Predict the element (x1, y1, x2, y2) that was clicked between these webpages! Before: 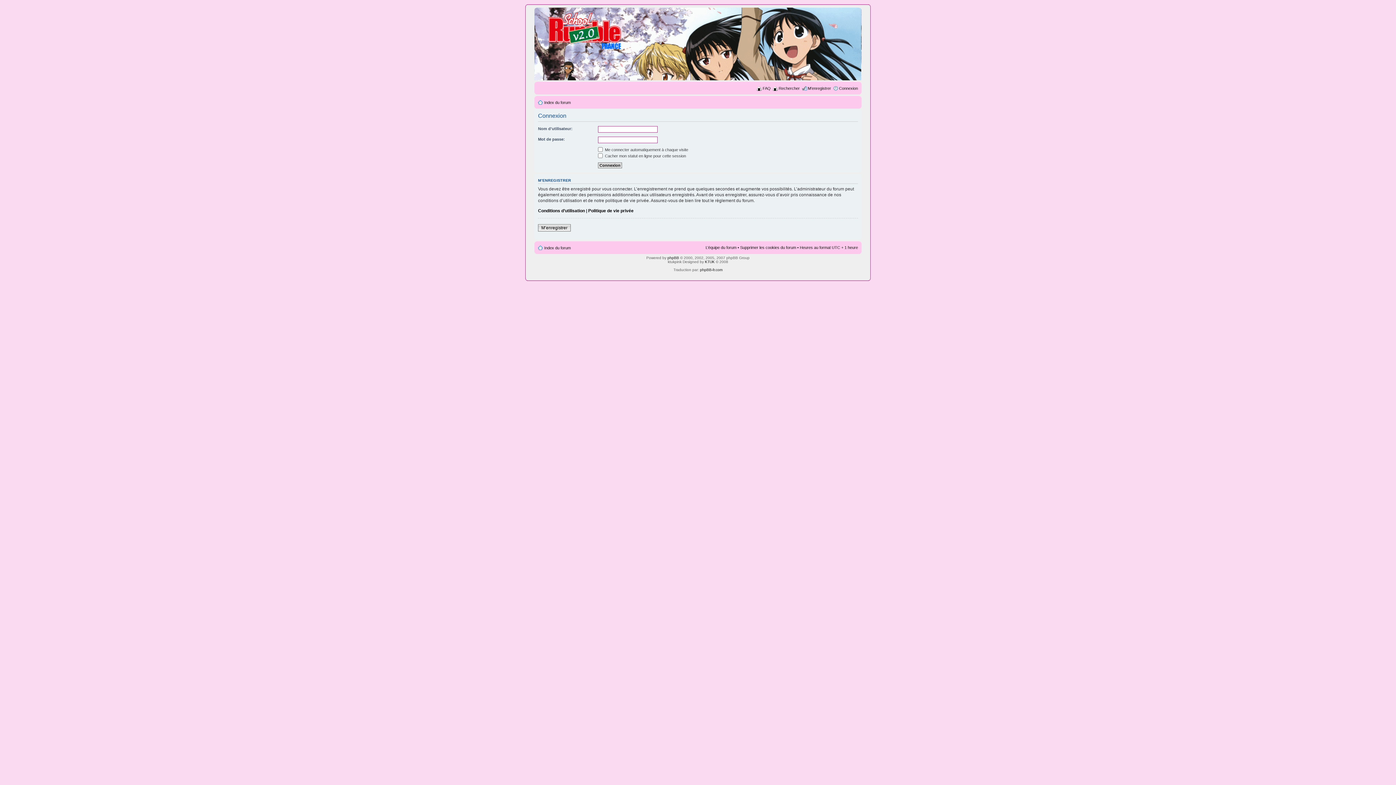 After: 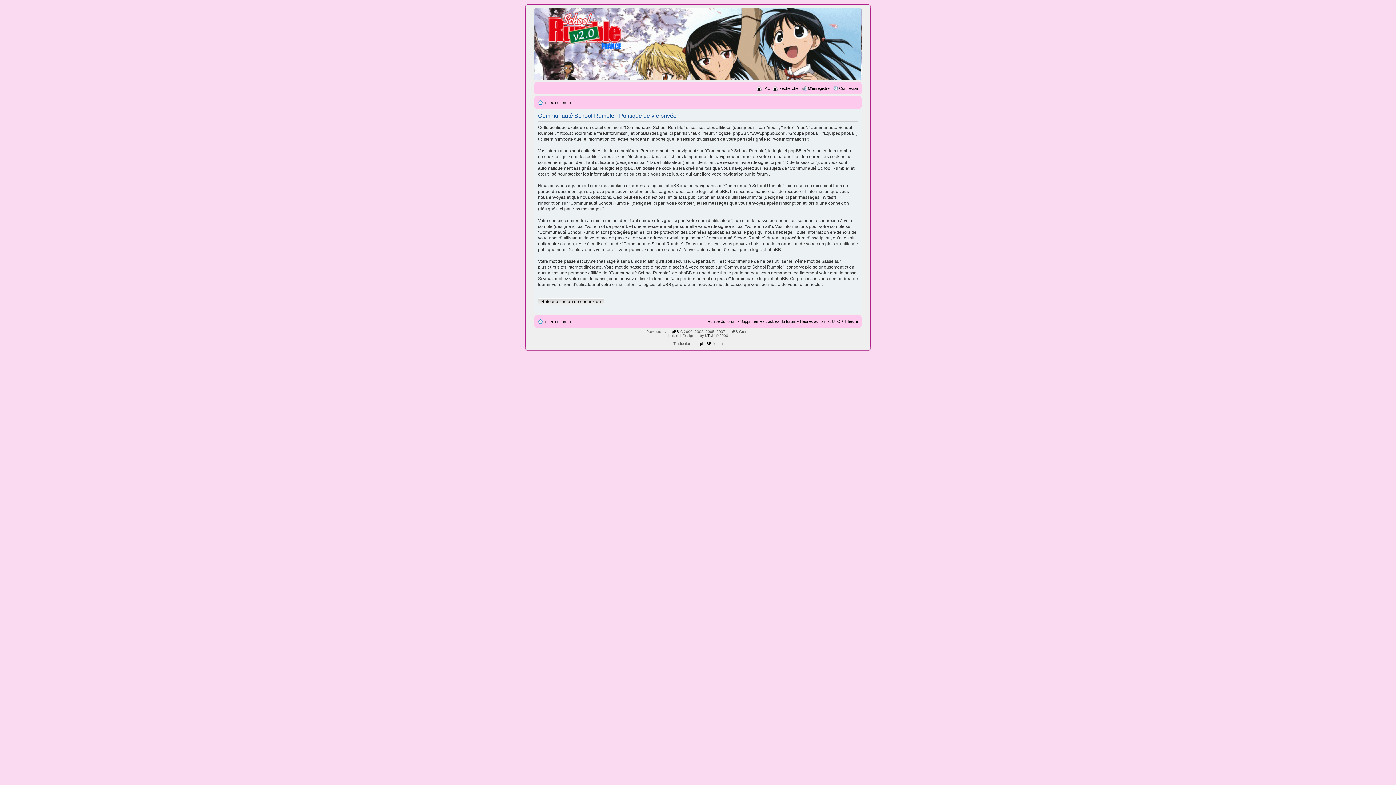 Action: bbox: (588, 208, 633, 213) label: Politique de vie privée